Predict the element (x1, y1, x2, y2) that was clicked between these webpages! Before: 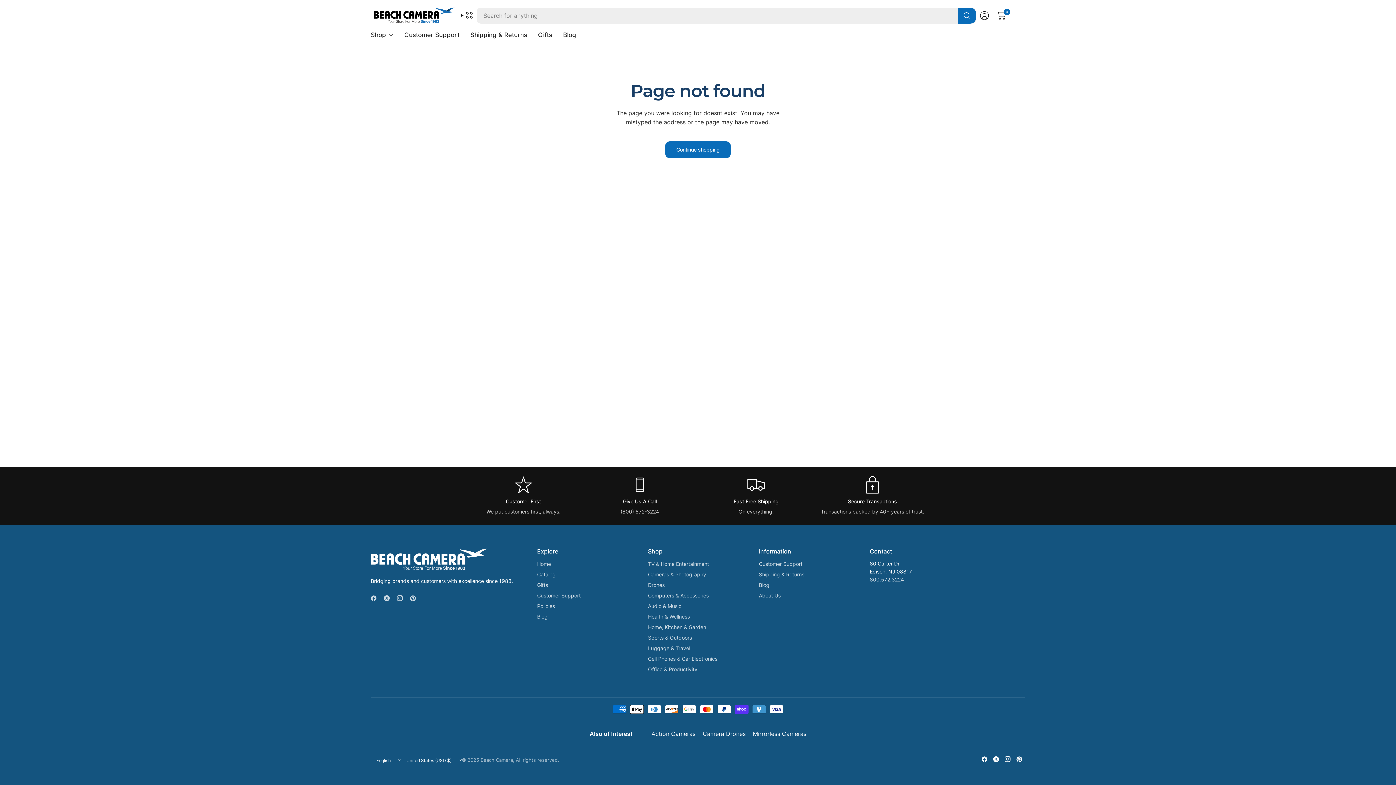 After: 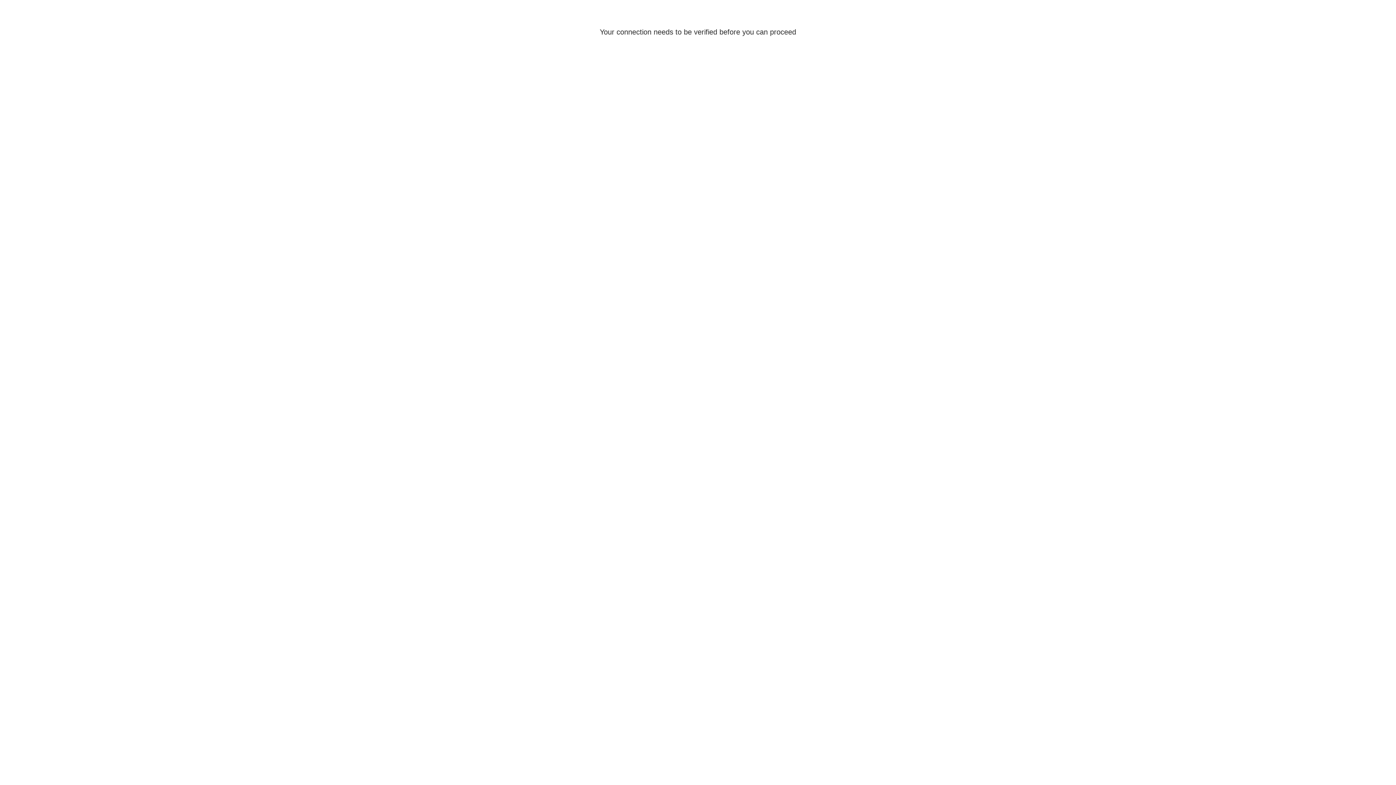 Action: bbox: (976, 7, 993, 23)